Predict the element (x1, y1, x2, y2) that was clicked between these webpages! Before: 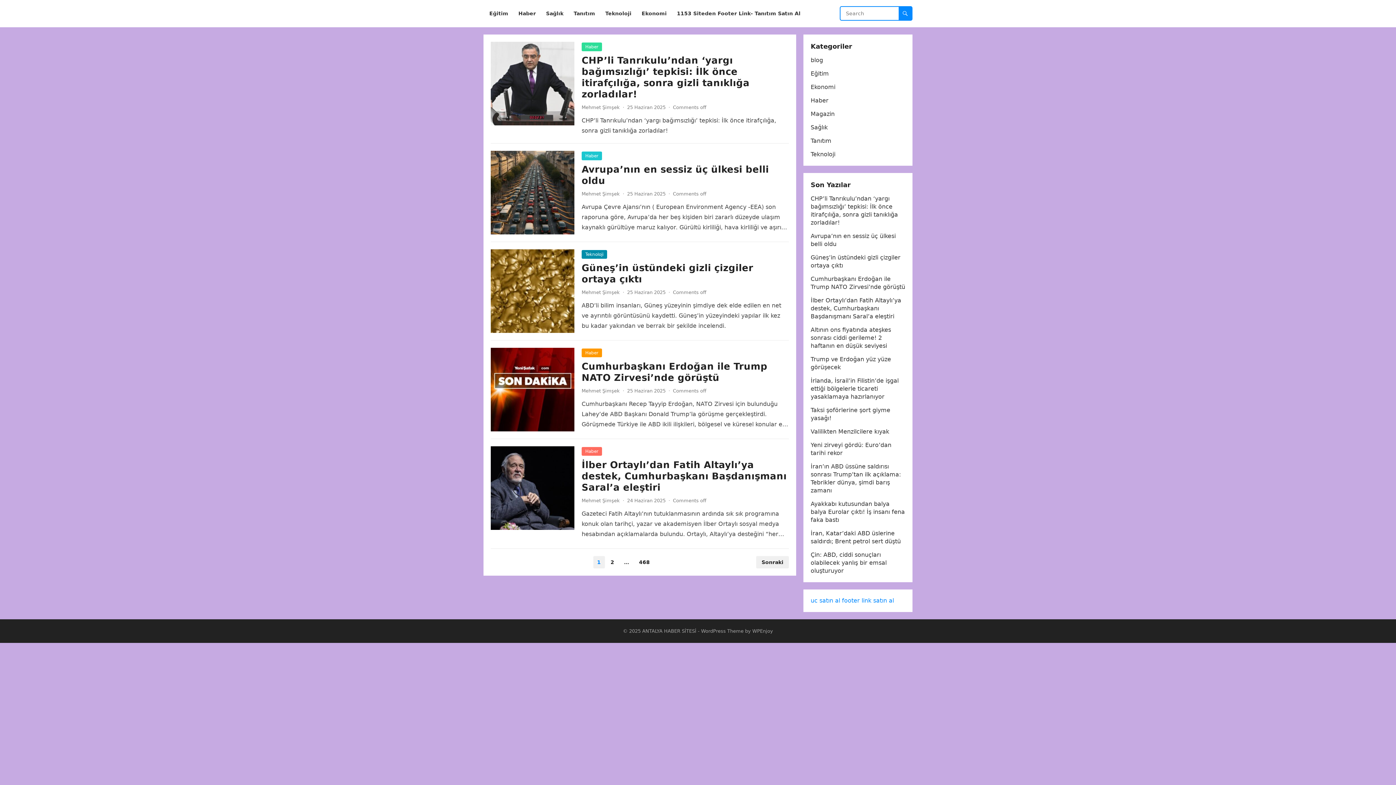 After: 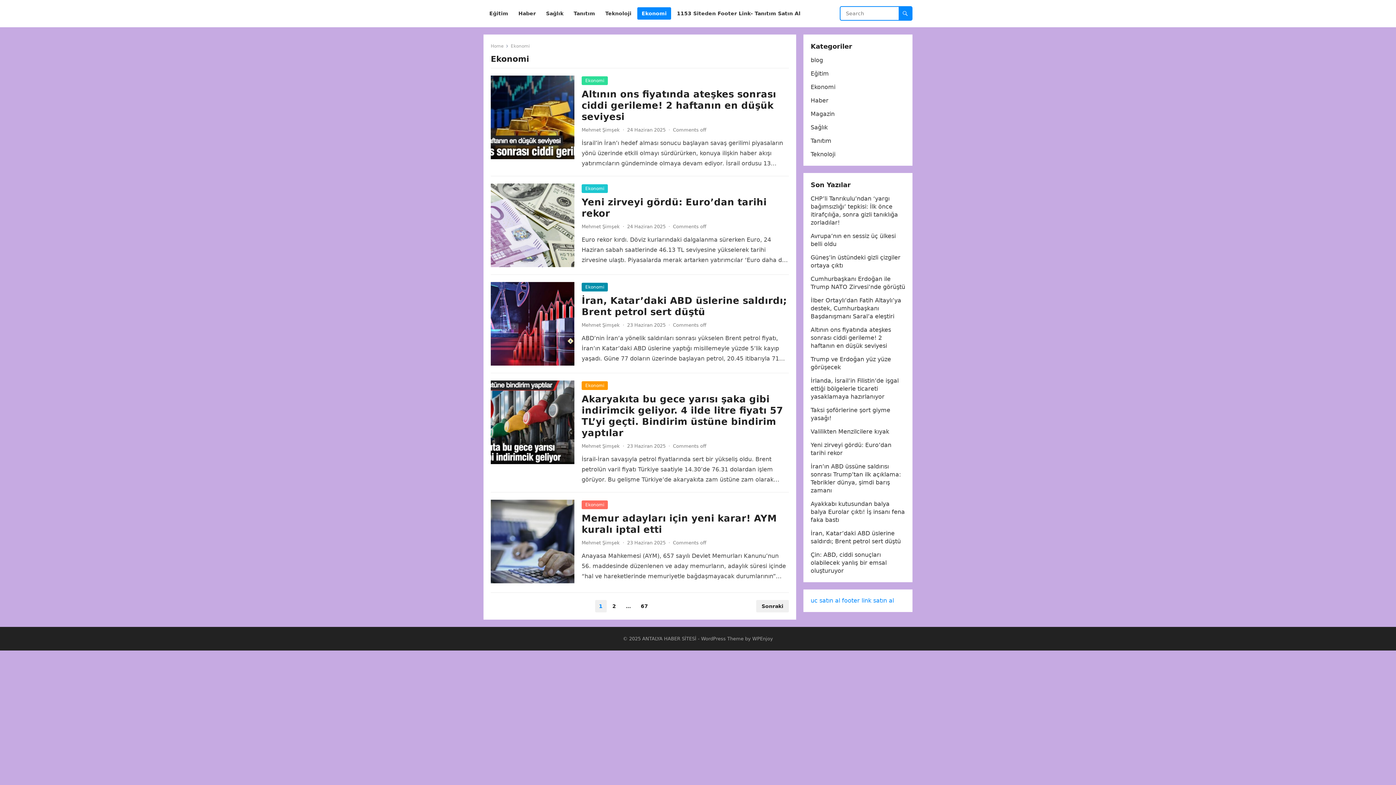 Action: label: Ekonomi bbox: (810, 83, 835, 90)